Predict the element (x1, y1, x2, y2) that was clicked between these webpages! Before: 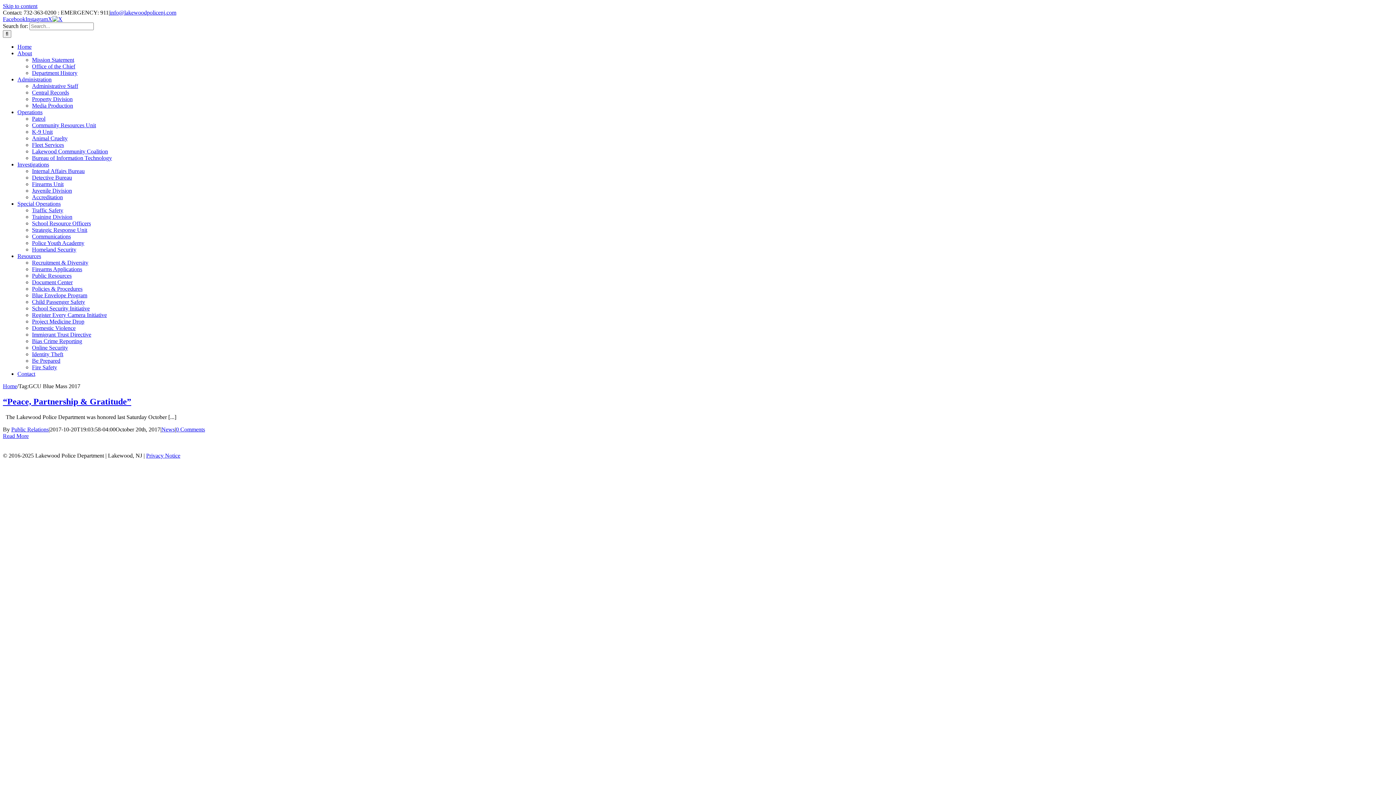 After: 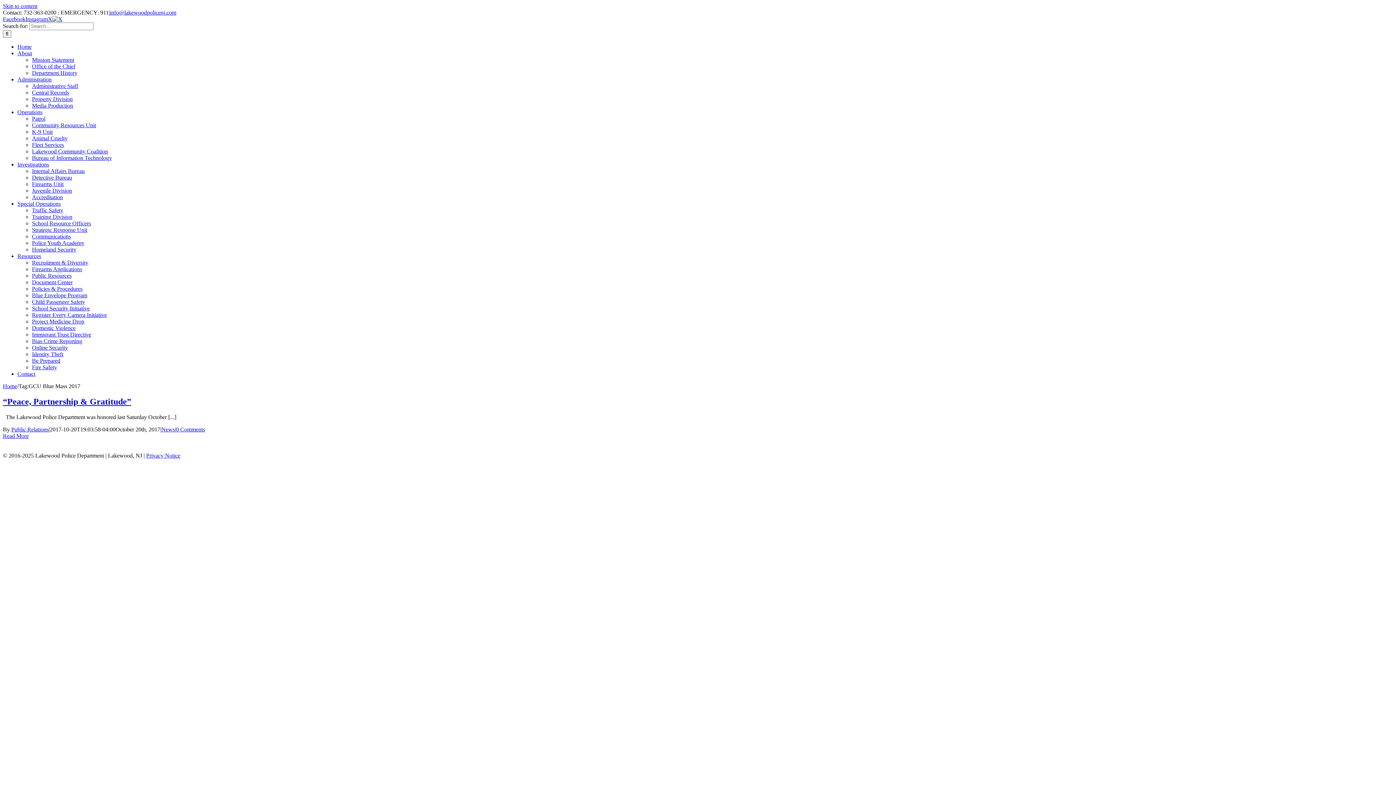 Action: label: About bbox: (17, 50, 32, 56)